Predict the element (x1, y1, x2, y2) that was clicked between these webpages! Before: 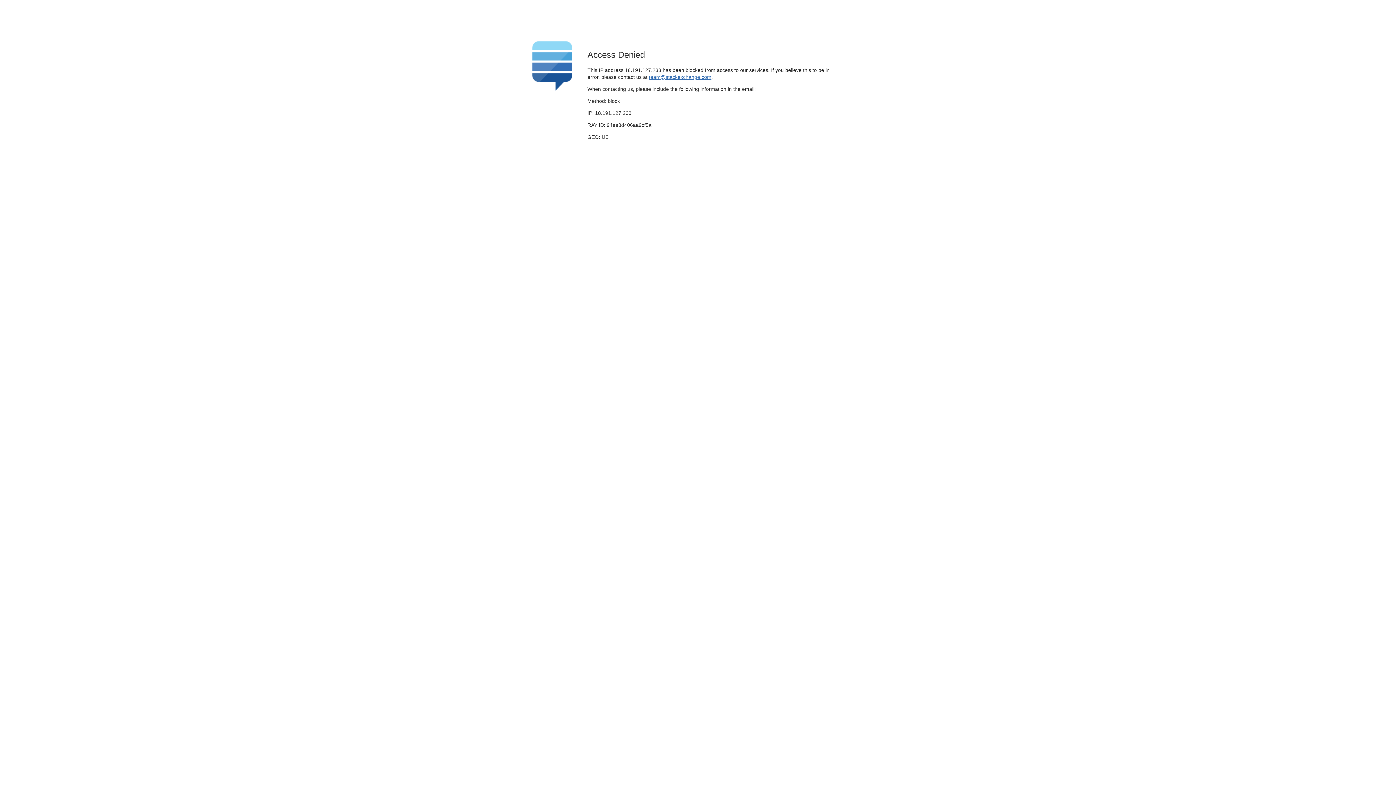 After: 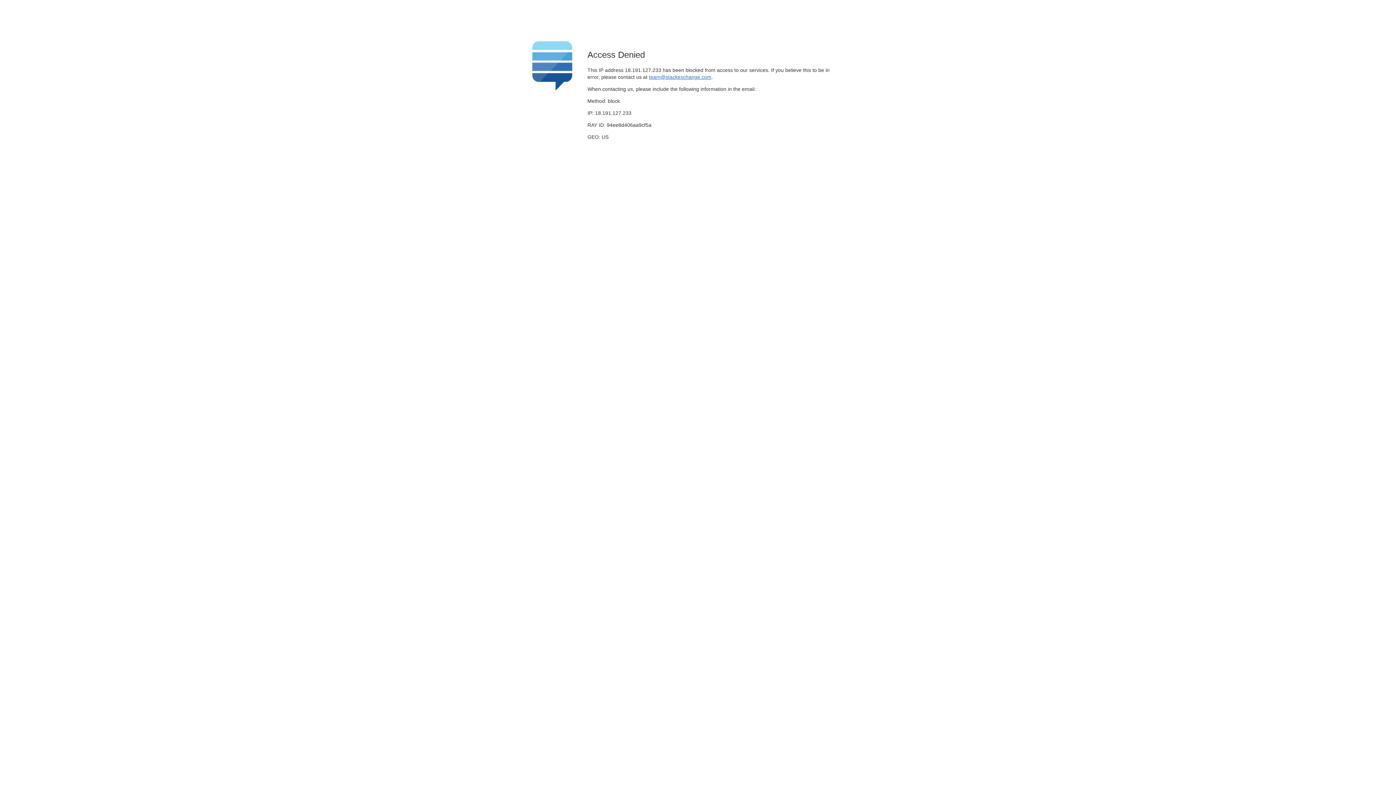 Action: label: team@stackexchange.com bbox: (649, 74, 711, 79)